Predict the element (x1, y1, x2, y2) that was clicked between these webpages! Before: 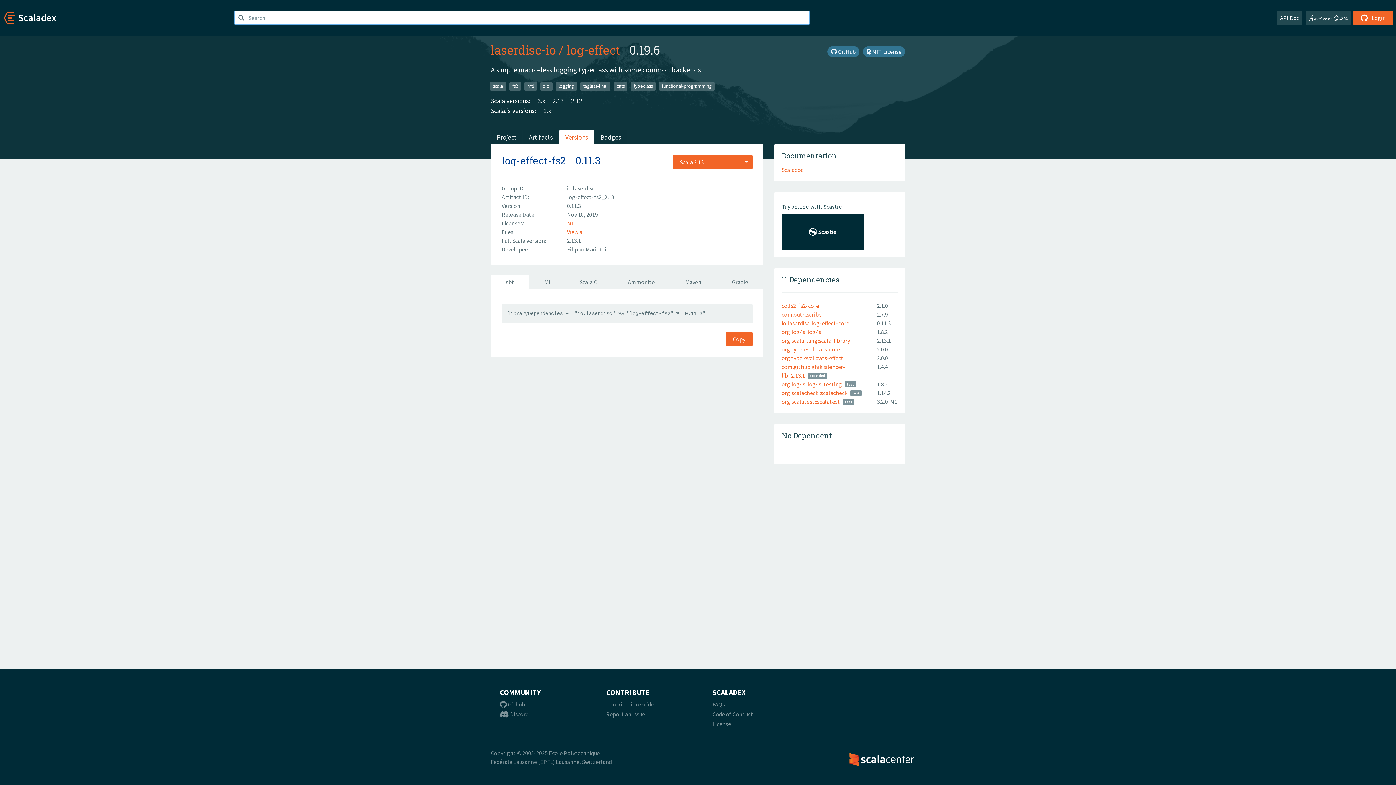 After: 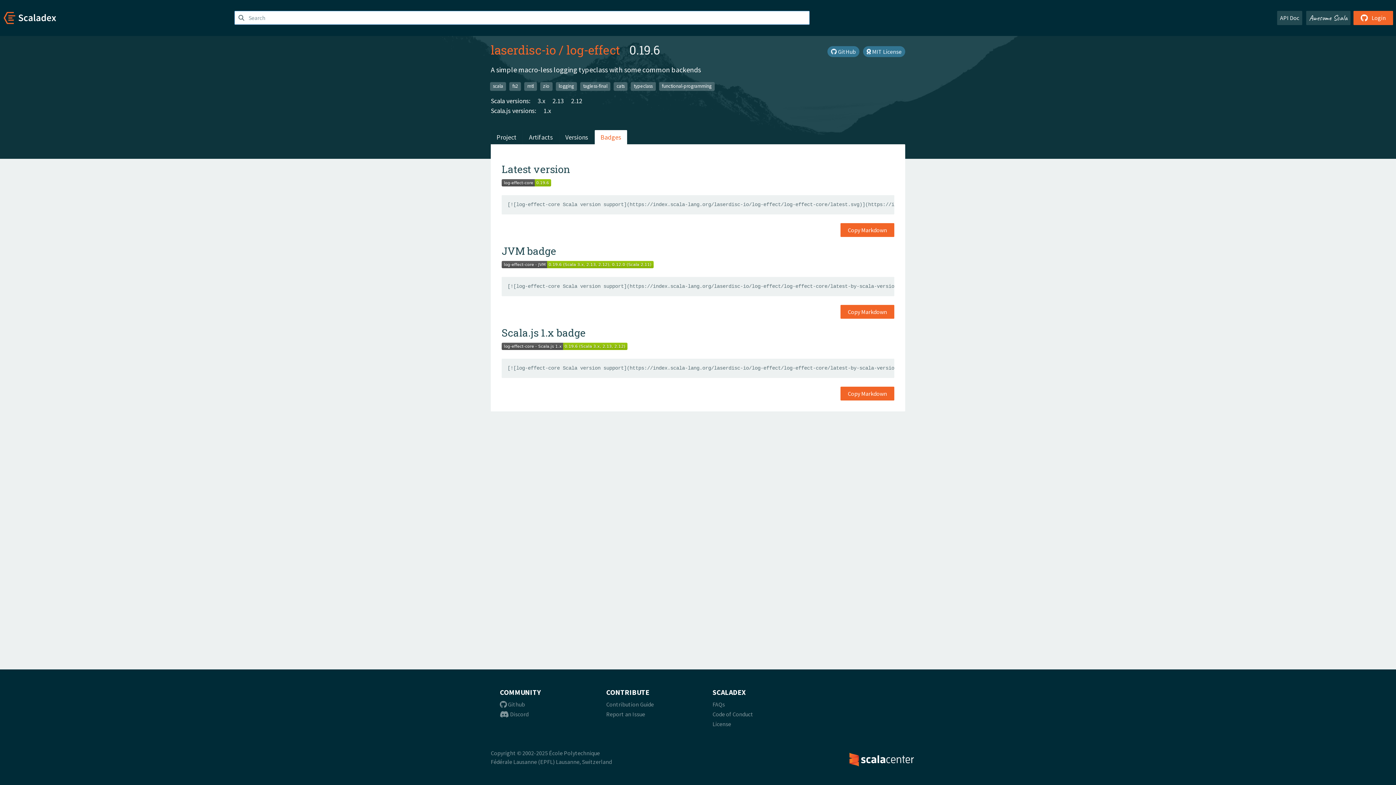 Action: bbox: (594, 130, 627, 144) label: Badges